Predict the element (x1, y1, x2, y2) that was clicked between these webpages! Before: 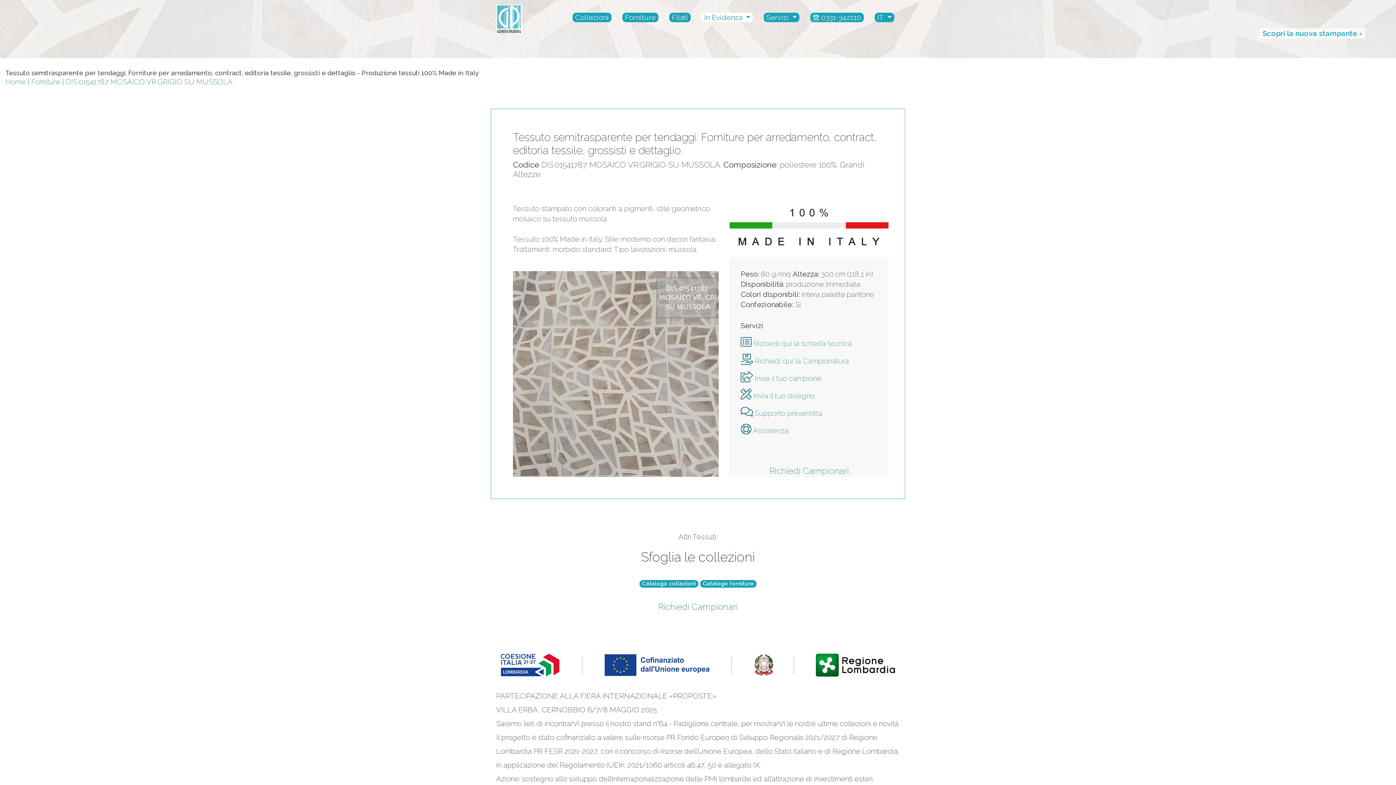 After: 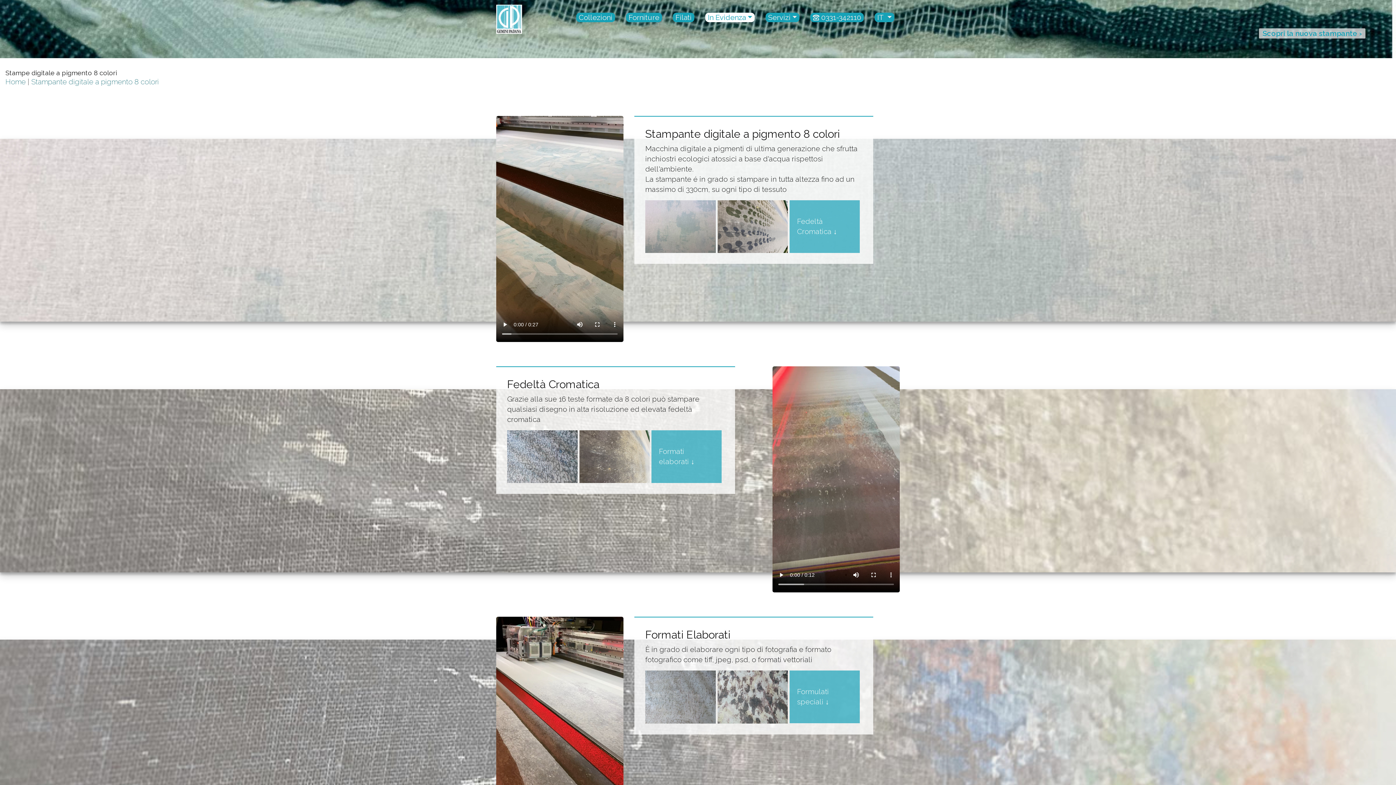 Action: bbox: (1262, 28, 1362, 37) label: Scopri la nuova stampante ›